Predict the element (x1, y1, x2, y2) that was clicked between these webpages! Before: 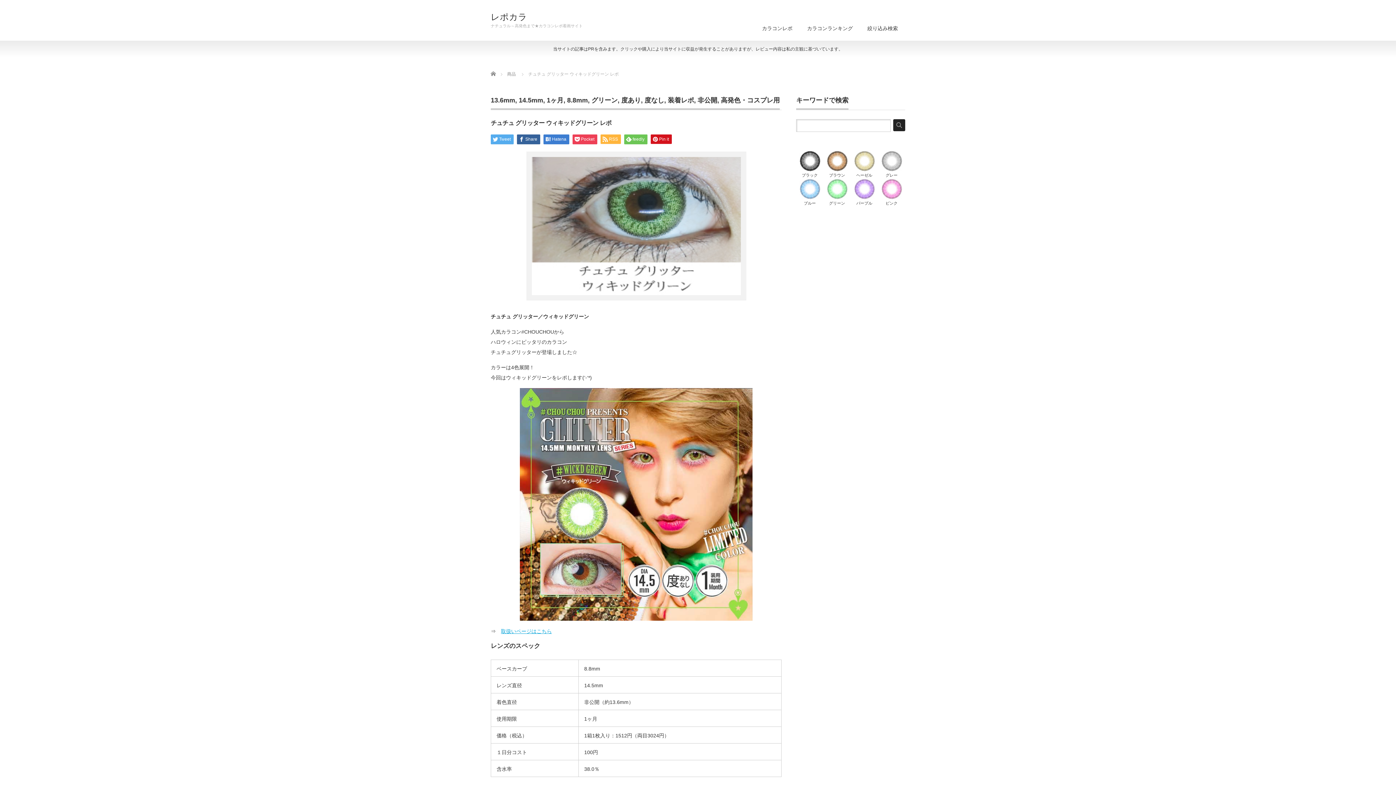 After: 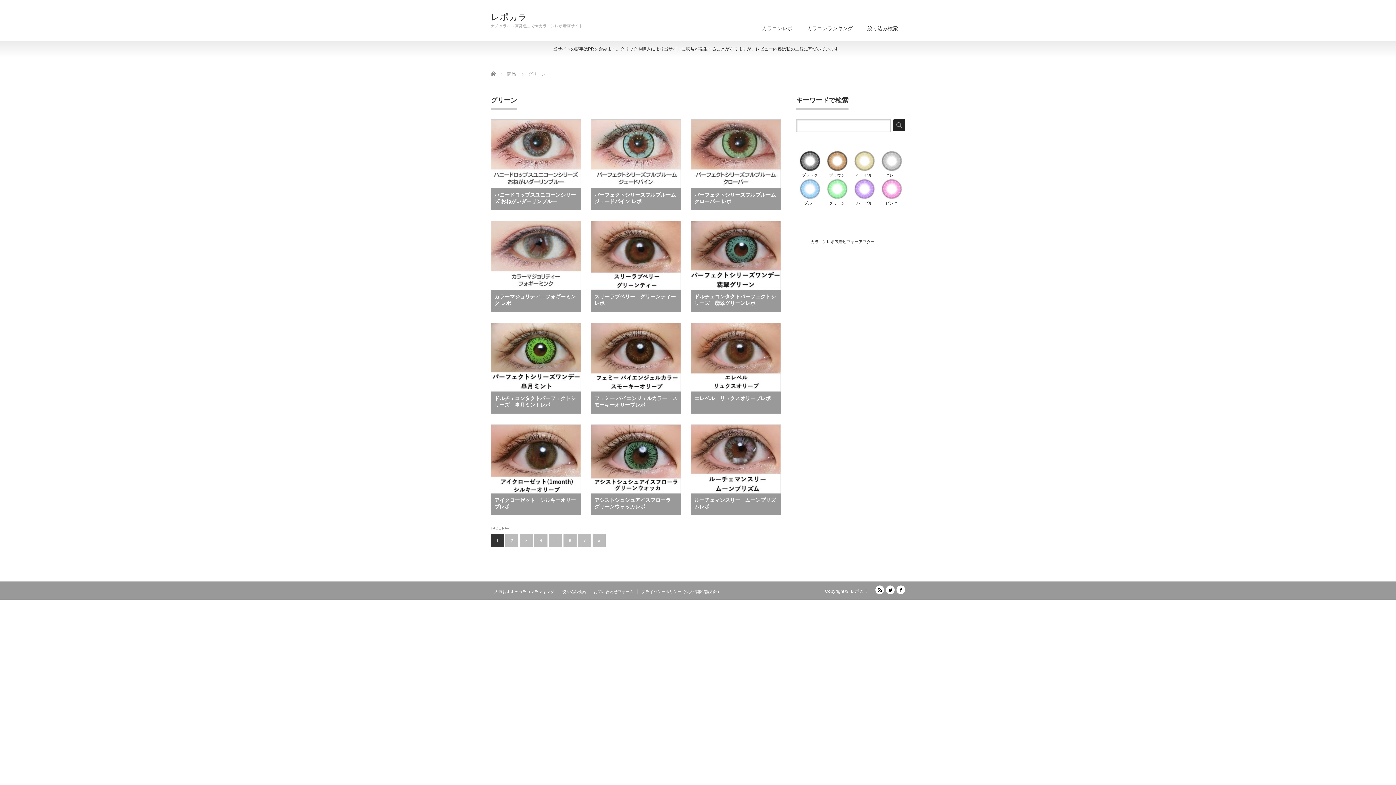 Action: label: グリーン bbox: (591, 96, 617, 104)